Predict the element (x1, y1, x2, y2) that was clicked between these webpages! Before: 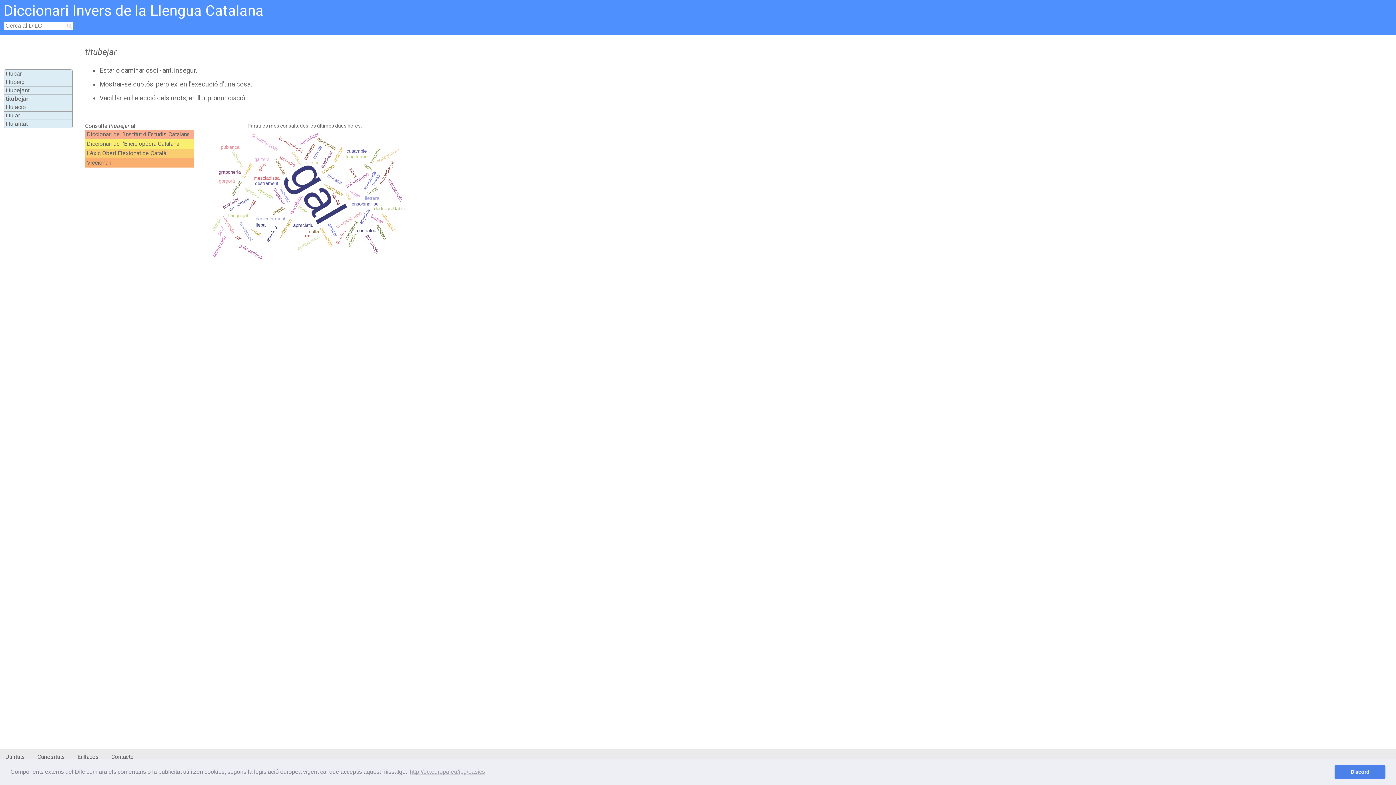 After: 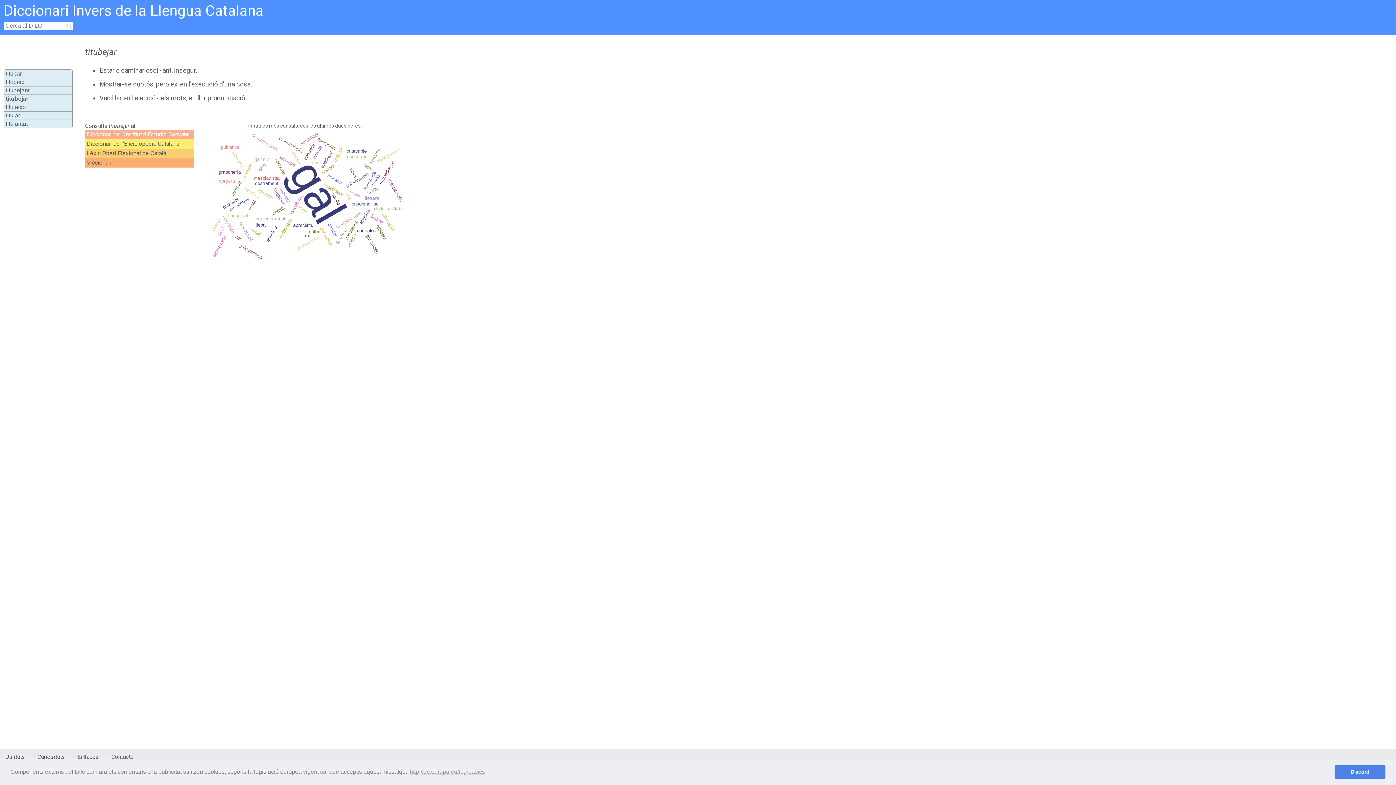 Action: bbox: (85, 129, 194, 139) label: Diccionari de l'Institut d'Estudis Catalans